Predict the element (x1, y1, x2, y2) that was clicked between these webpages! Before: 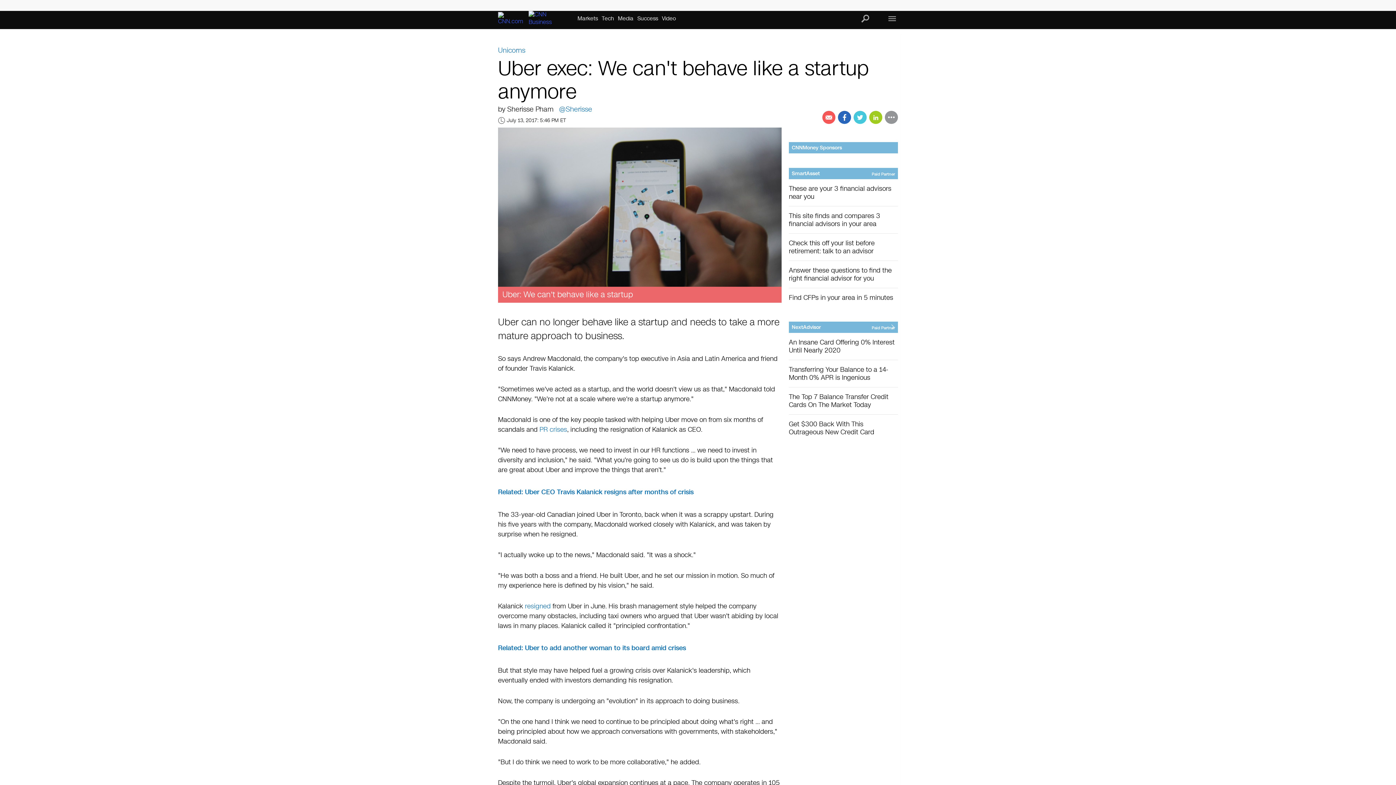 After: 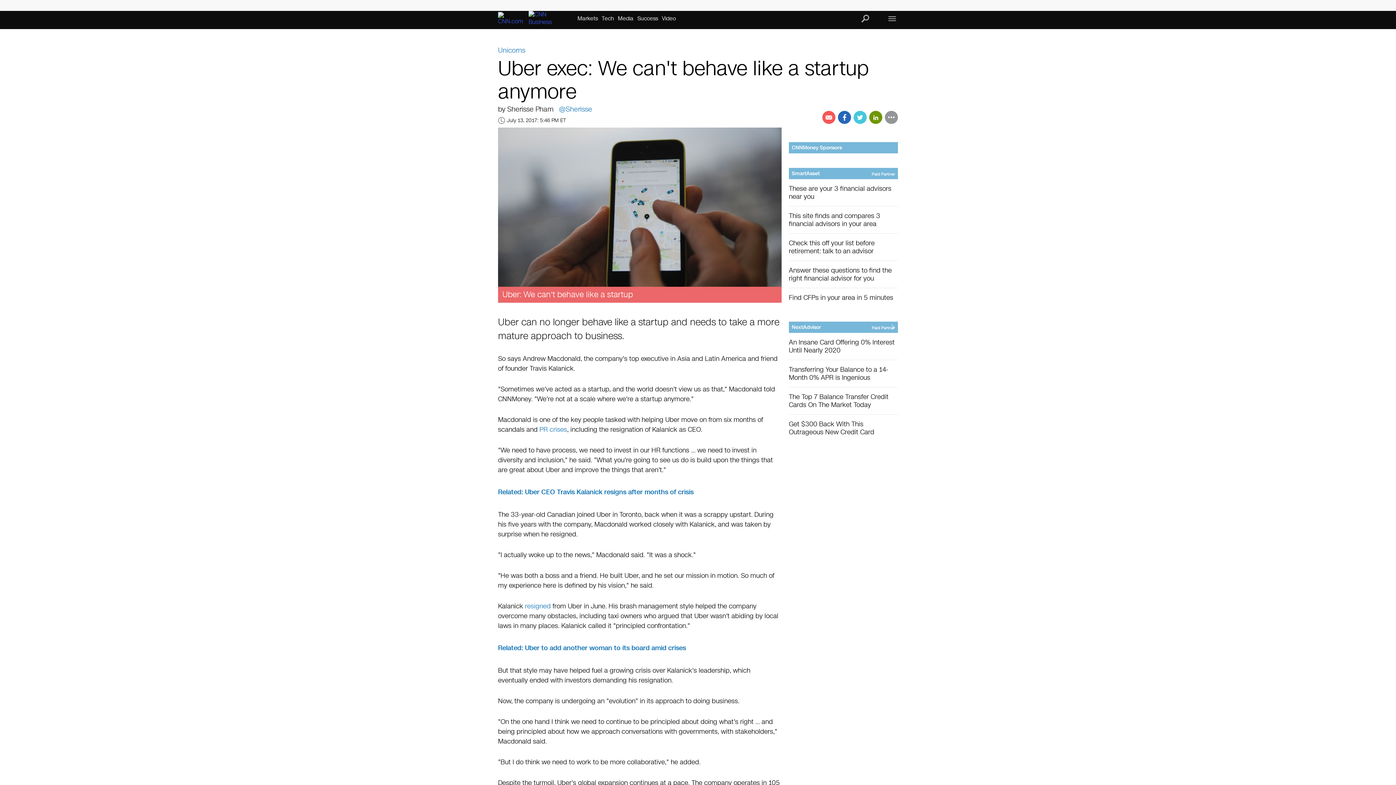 Action: bbox: (869, 110, 882, 124)